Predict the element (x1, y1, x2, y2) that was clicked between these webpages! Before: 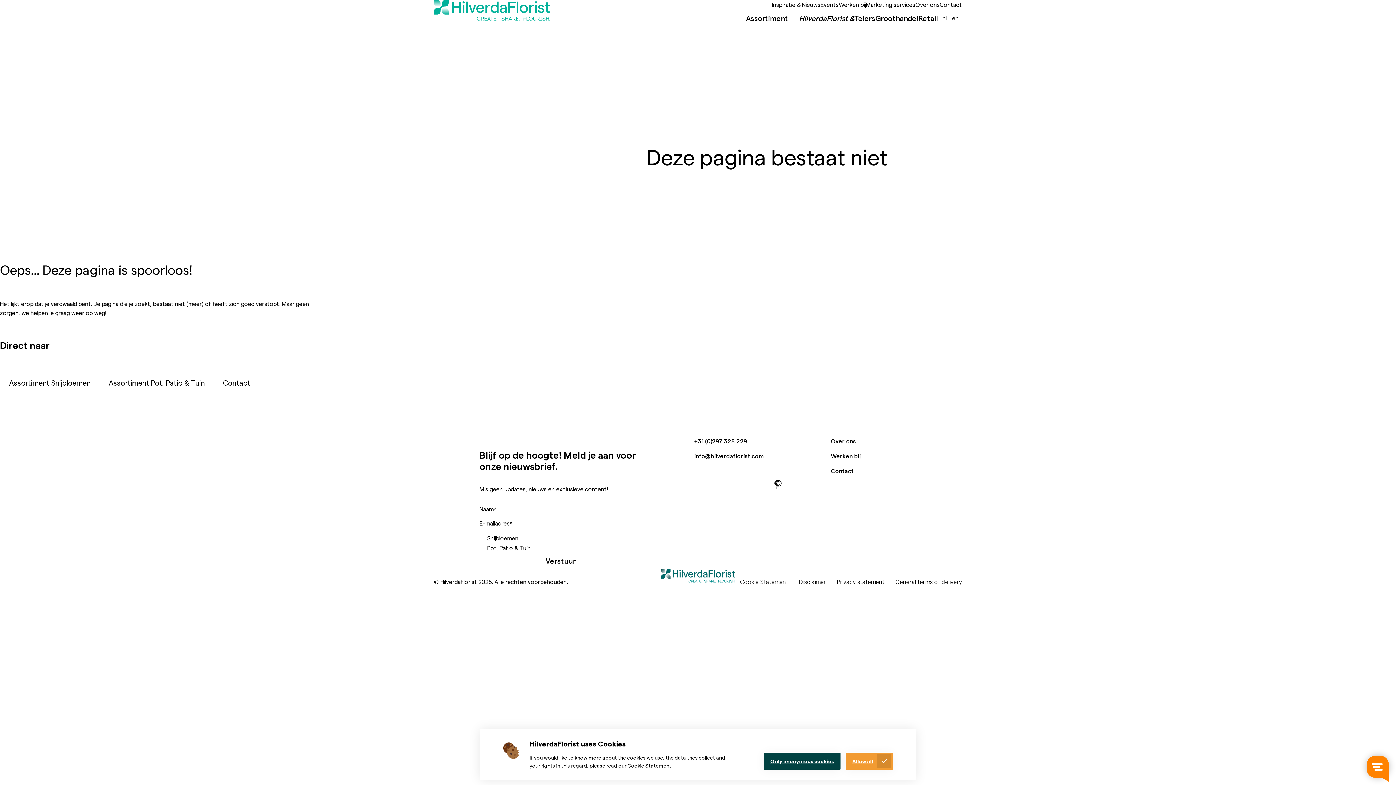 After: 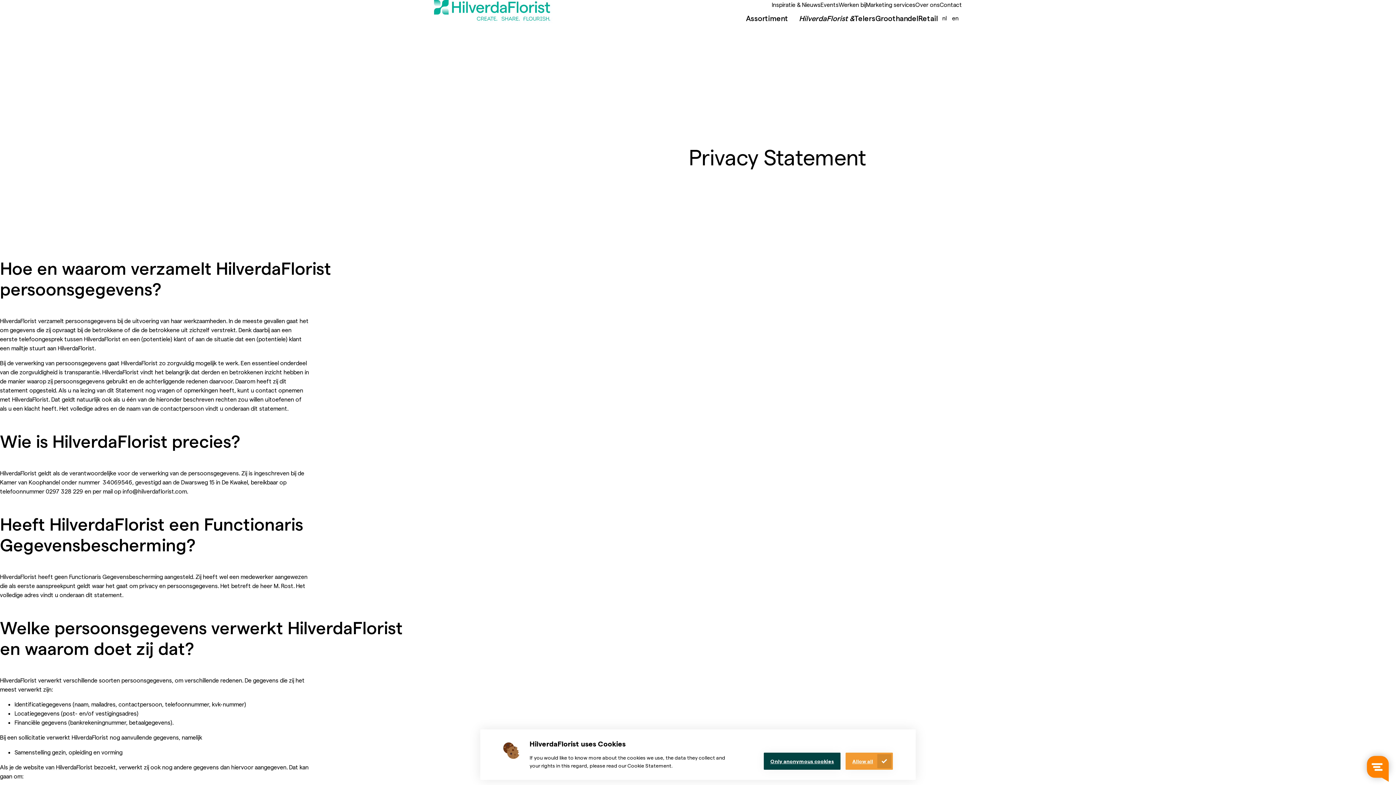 Action: bbox: (837, 578, 884, 585) label: Privacy statement